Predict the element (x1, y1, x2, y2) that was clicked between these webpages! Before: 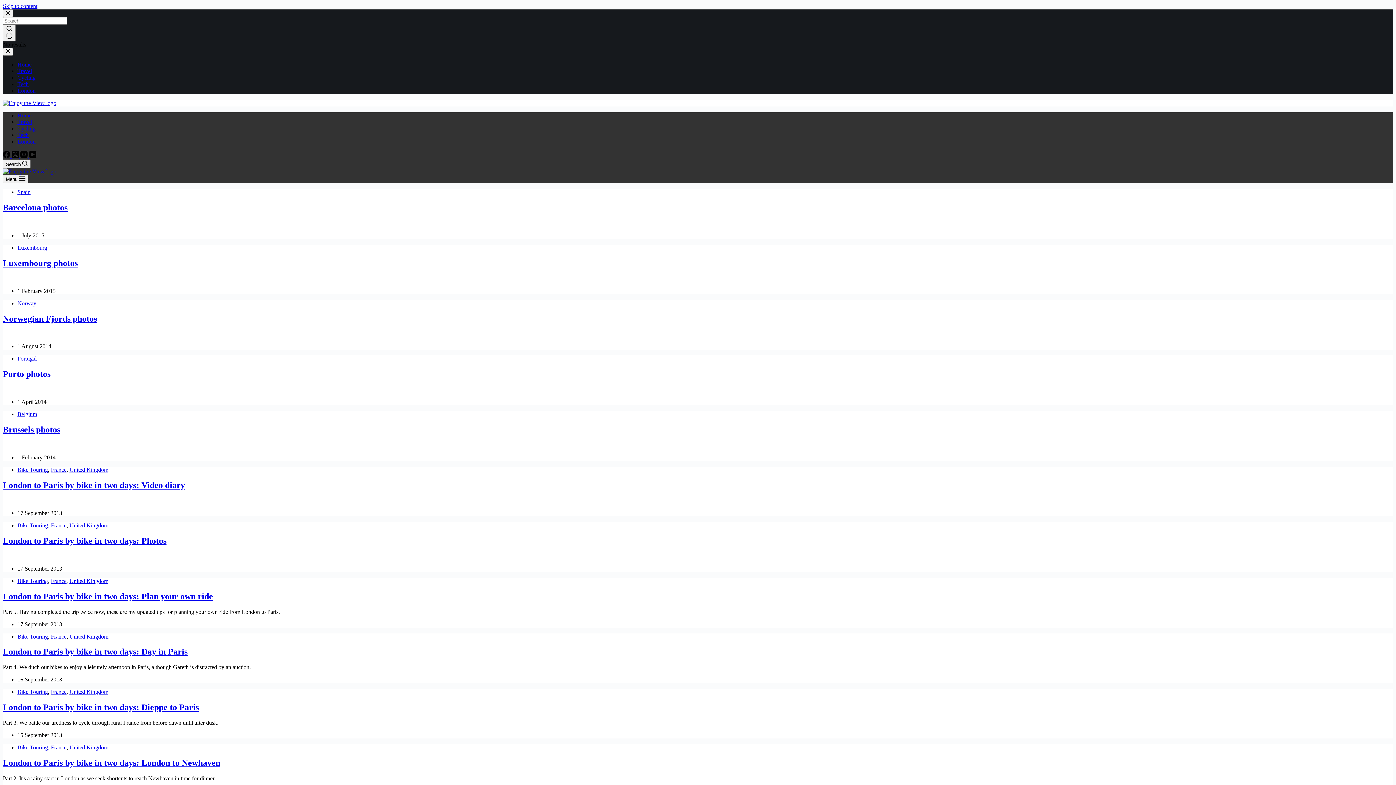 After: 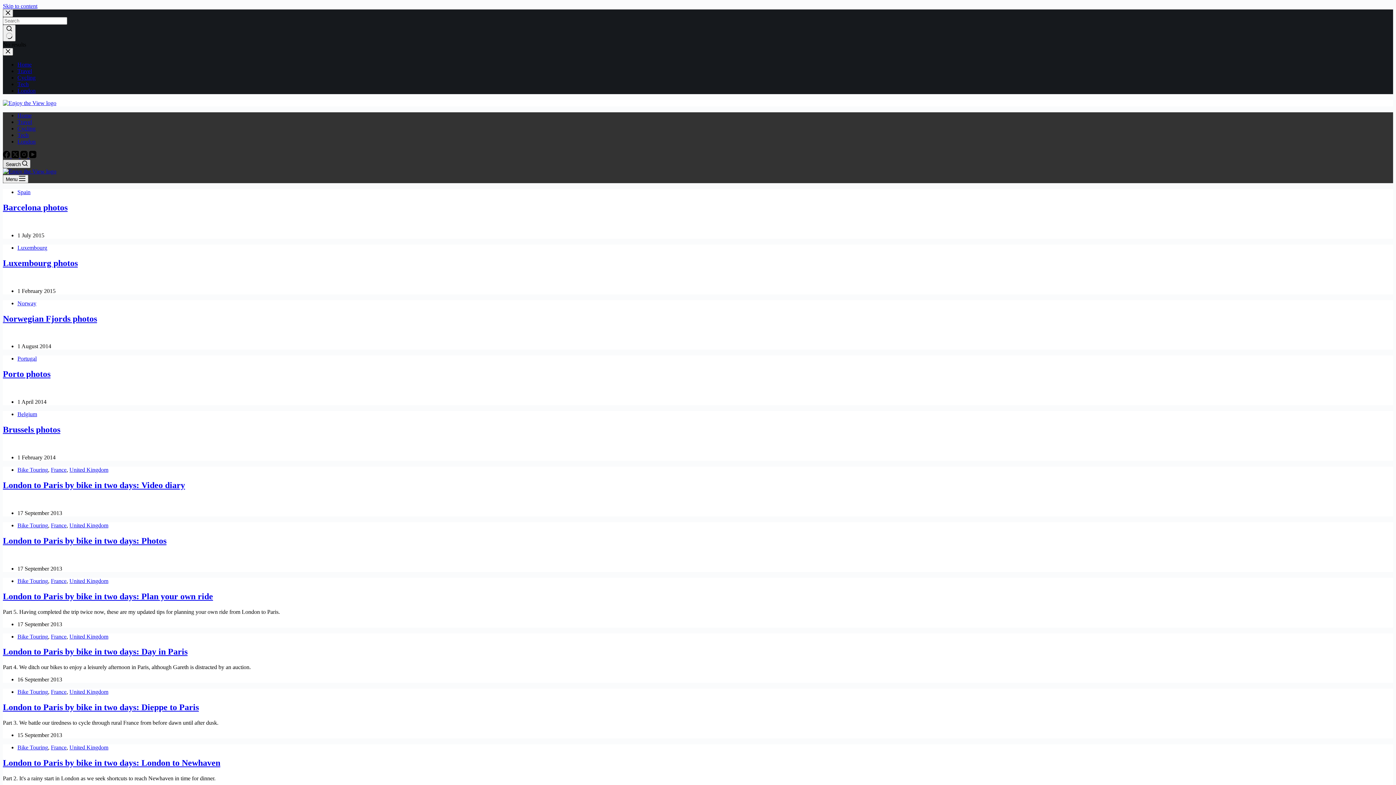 Action: bbox: (2, 159, 30, 168) label: Search